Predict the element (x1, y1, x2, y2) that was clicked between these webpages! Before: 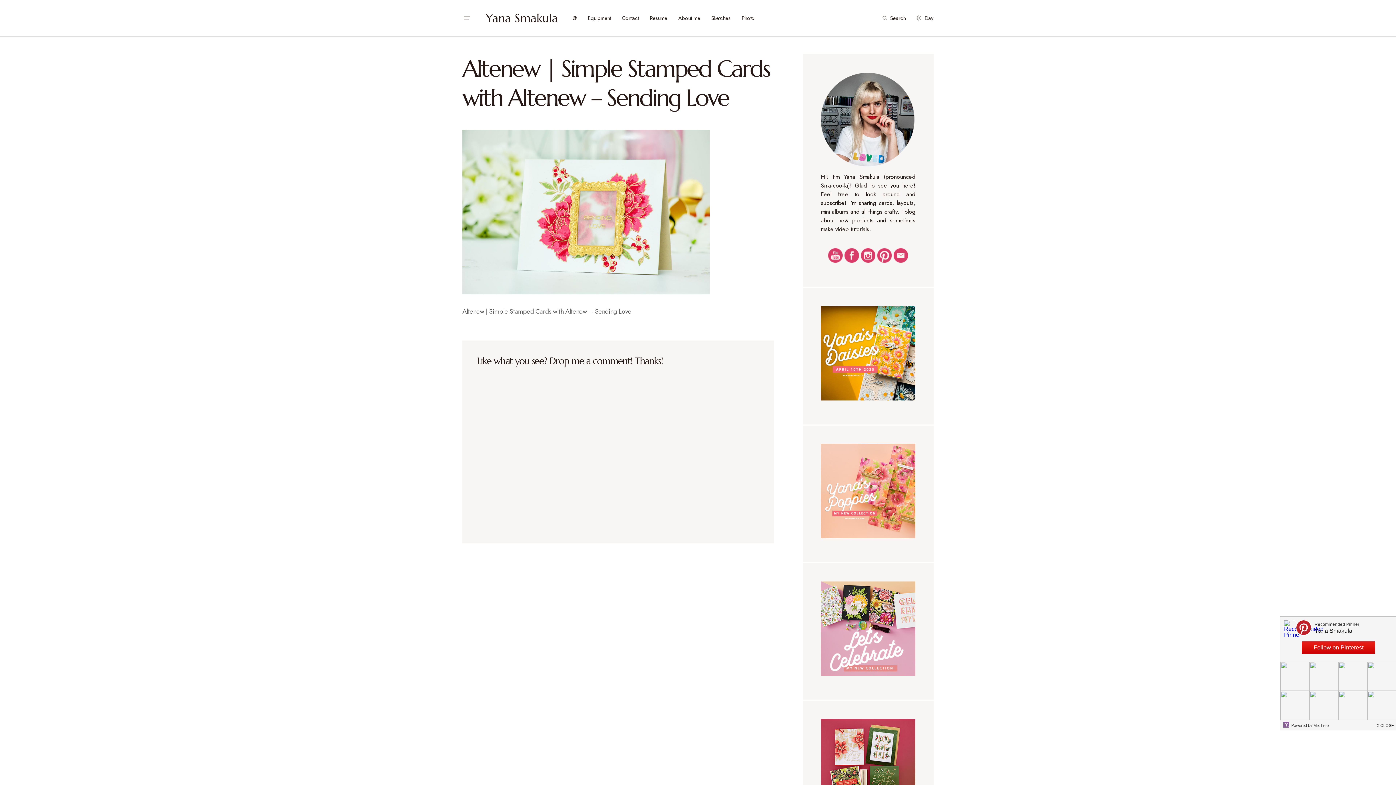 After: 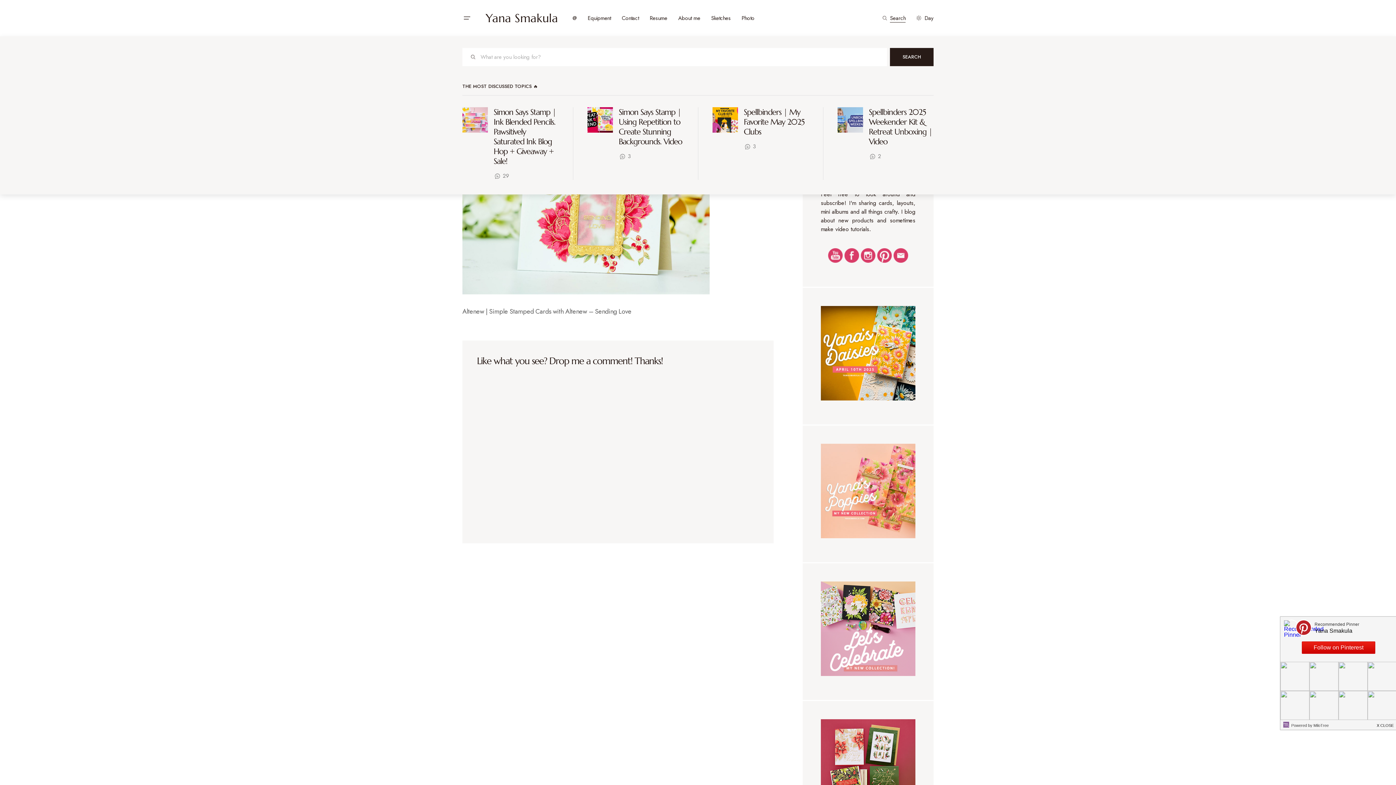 Action: label: Search bbox: (880, 13, 905, 22)